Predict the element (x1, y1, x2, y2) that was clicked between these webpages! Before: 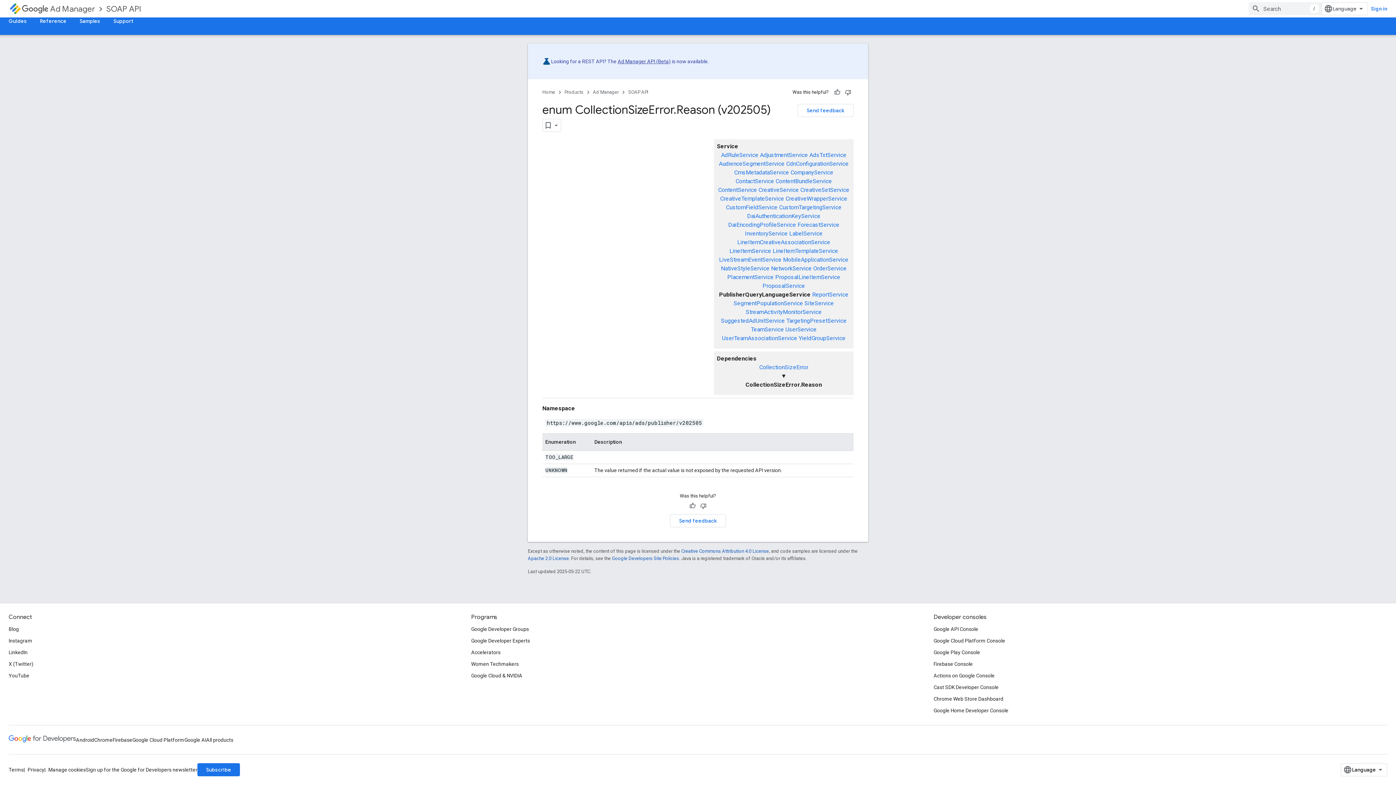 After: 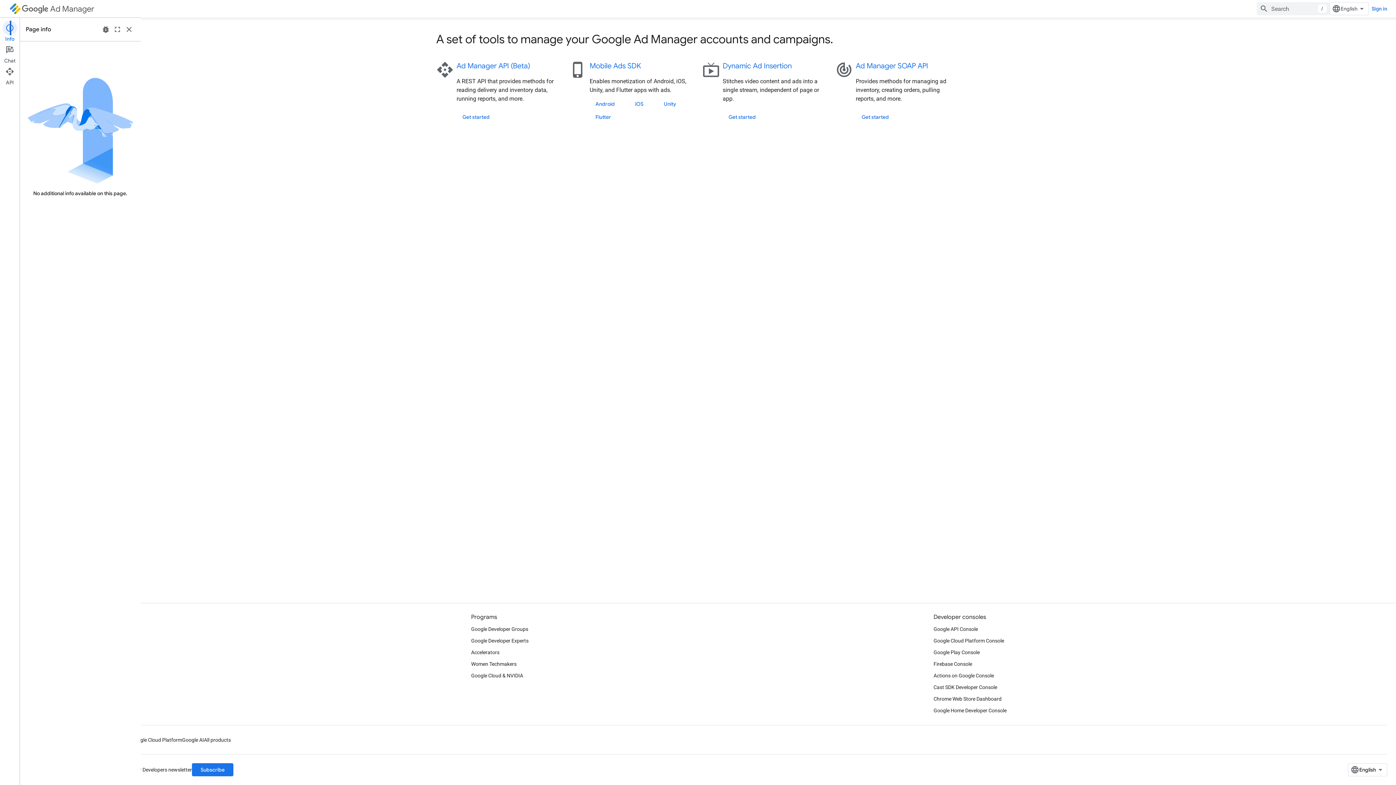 Action: bbox: (8, 2, 21, 15)